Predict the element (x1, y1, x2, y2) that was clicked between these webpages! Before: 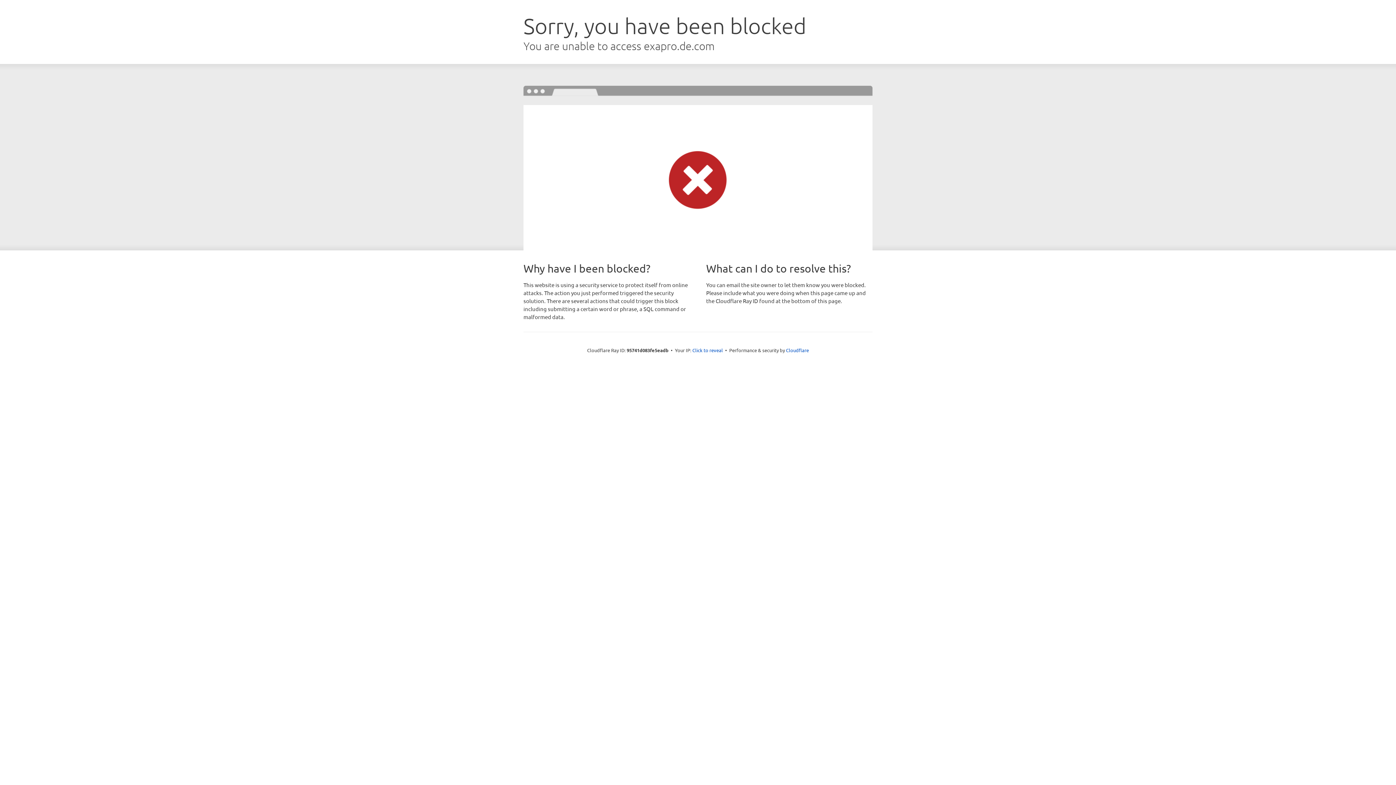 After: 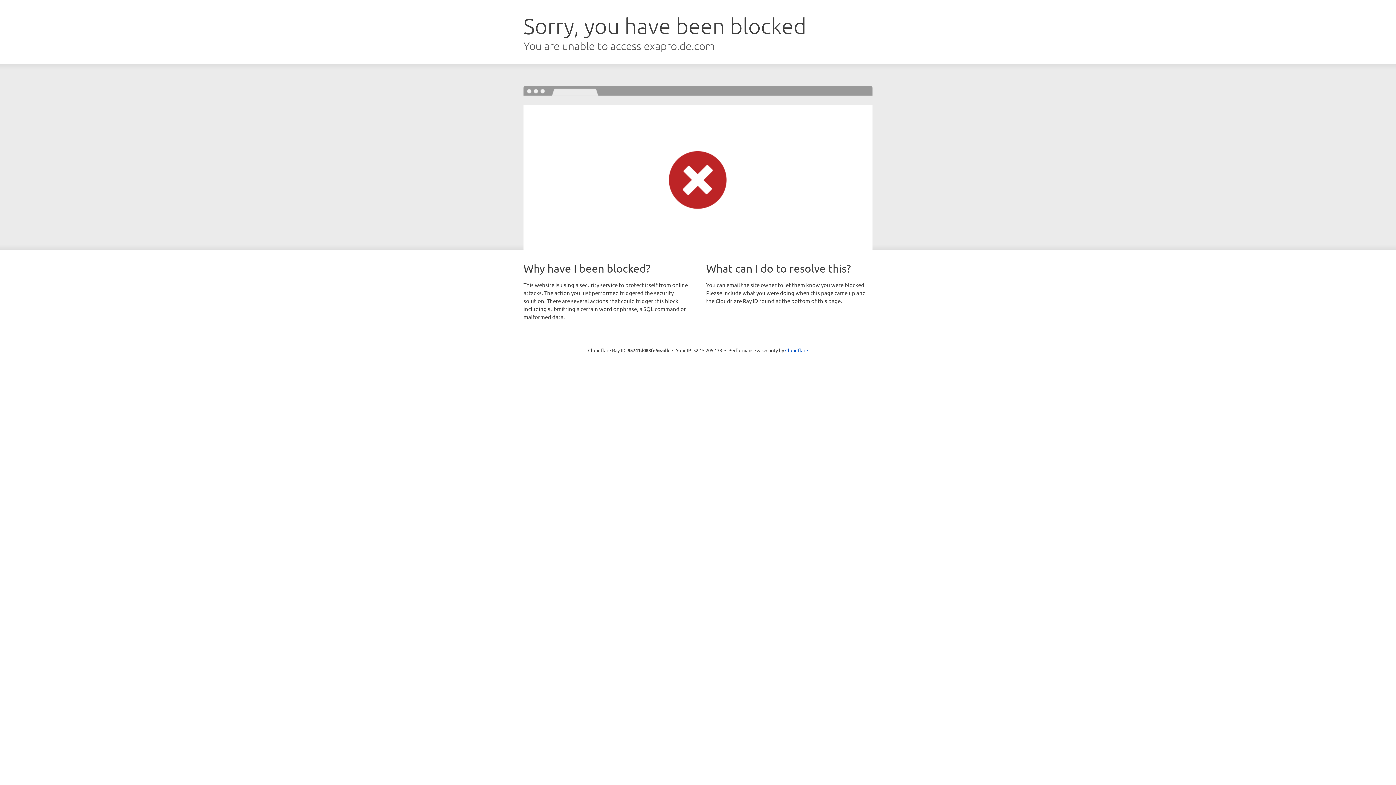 Action: label: Click to reveal bbox: (692, 346, 723, 353)